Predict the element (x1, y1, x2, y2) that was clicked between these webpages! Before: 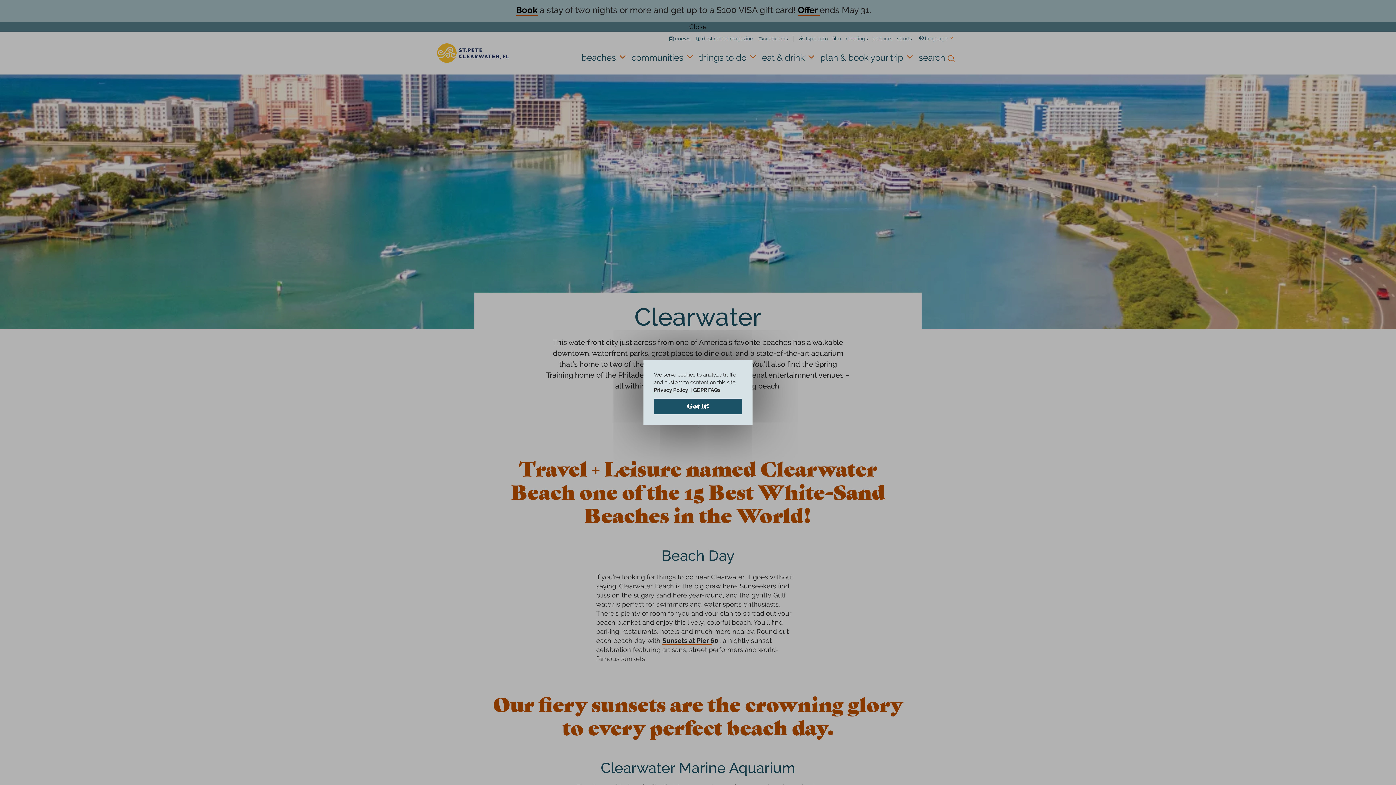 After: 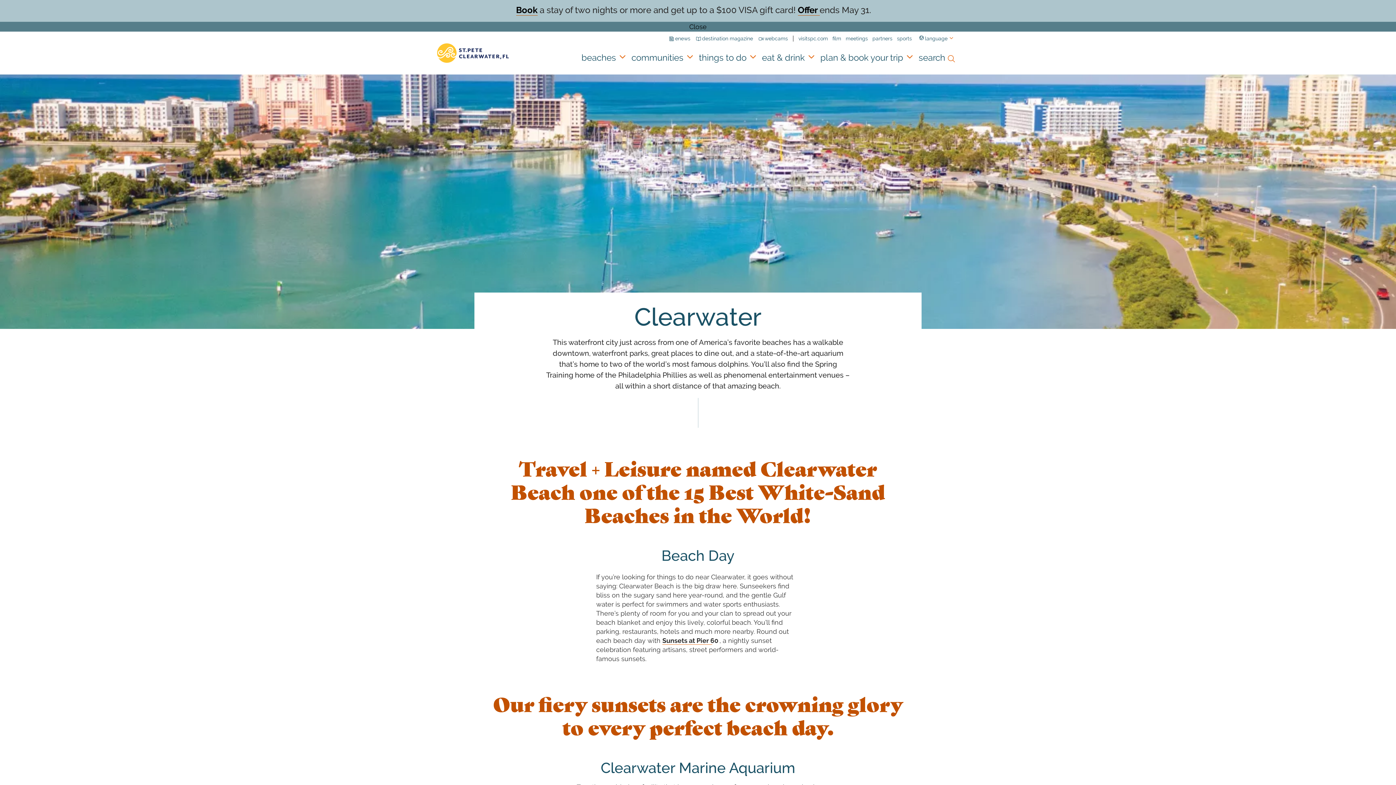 Action: bbox: (654, 398, 742, 414) label: got it - dismiss cookie message